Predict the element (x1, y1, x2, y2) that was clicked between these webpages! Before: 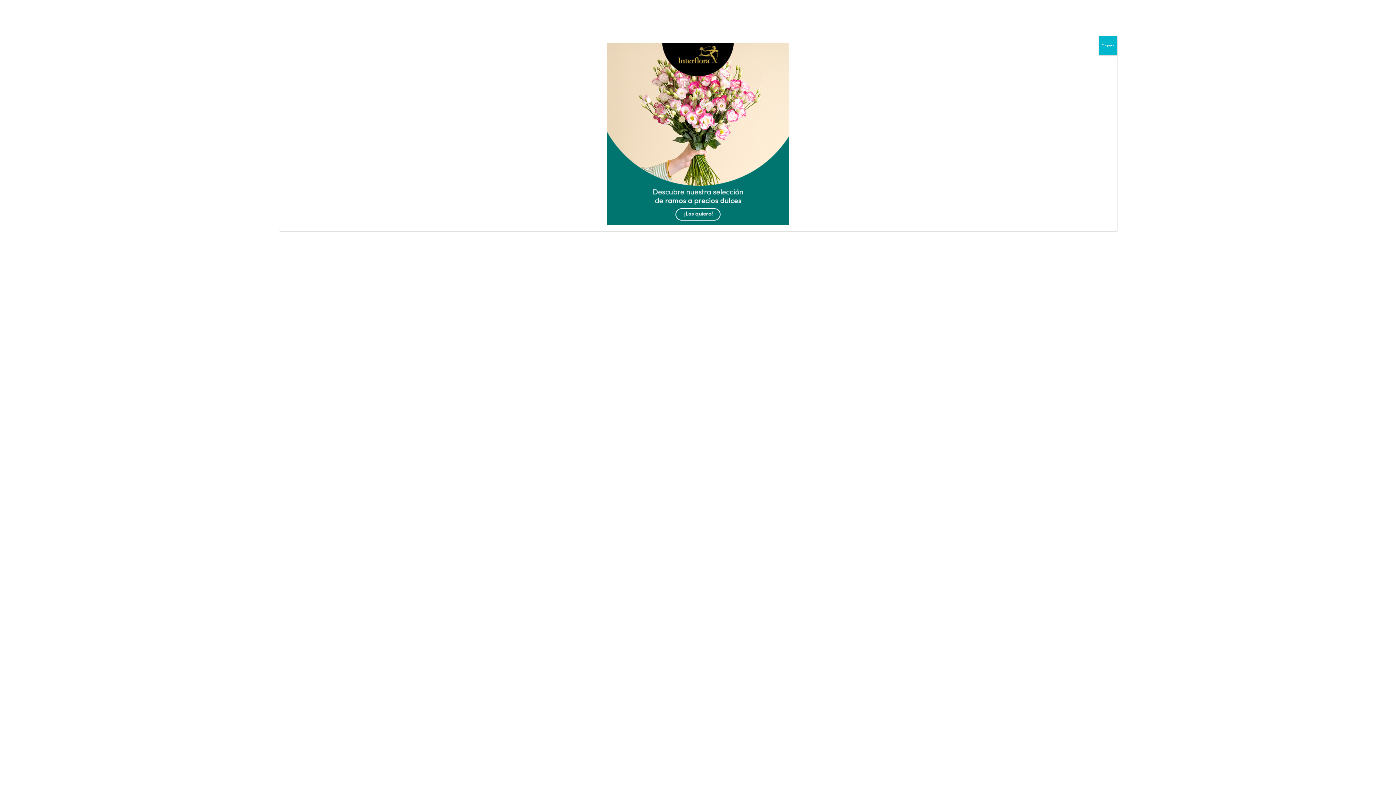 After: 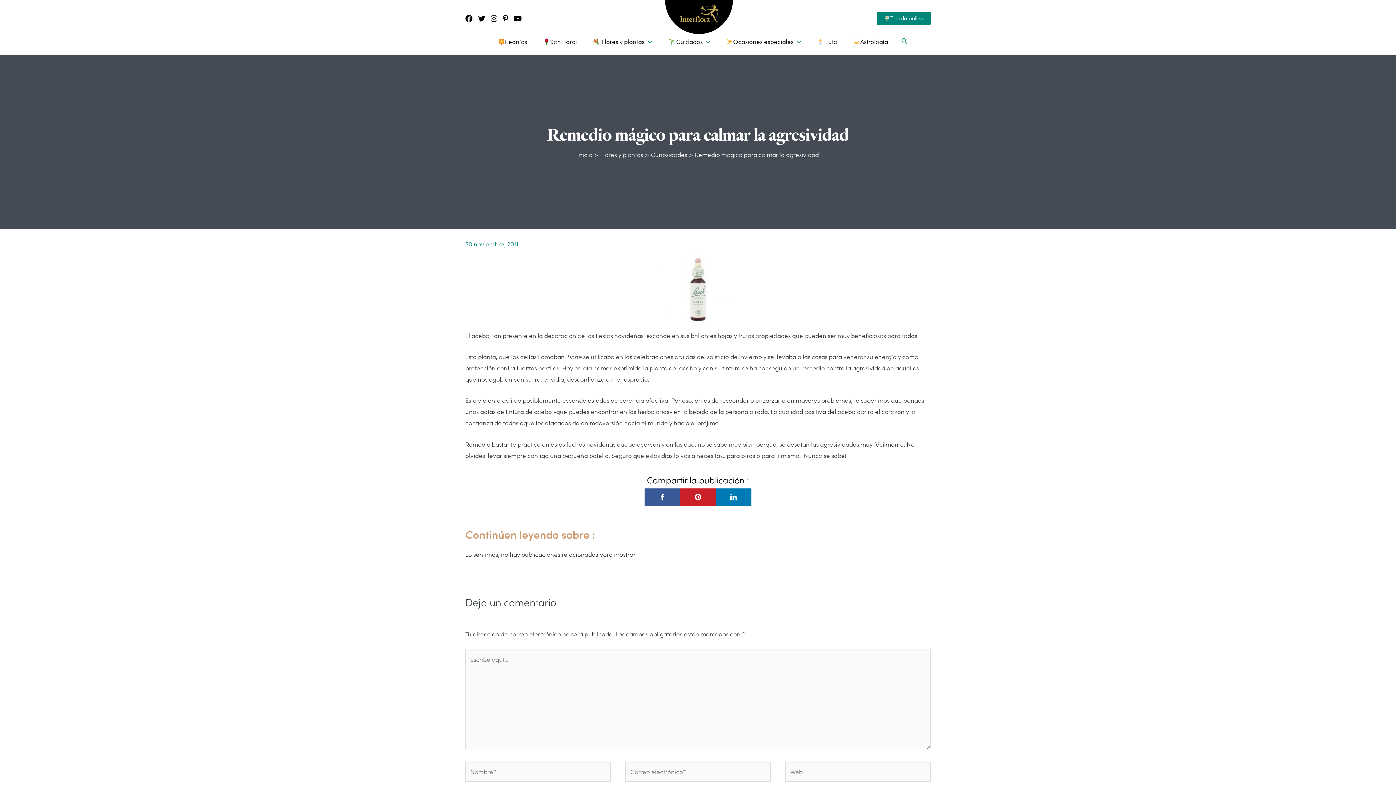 Action: label: Cerrar bbox: (1098, 36, 1117, 55)